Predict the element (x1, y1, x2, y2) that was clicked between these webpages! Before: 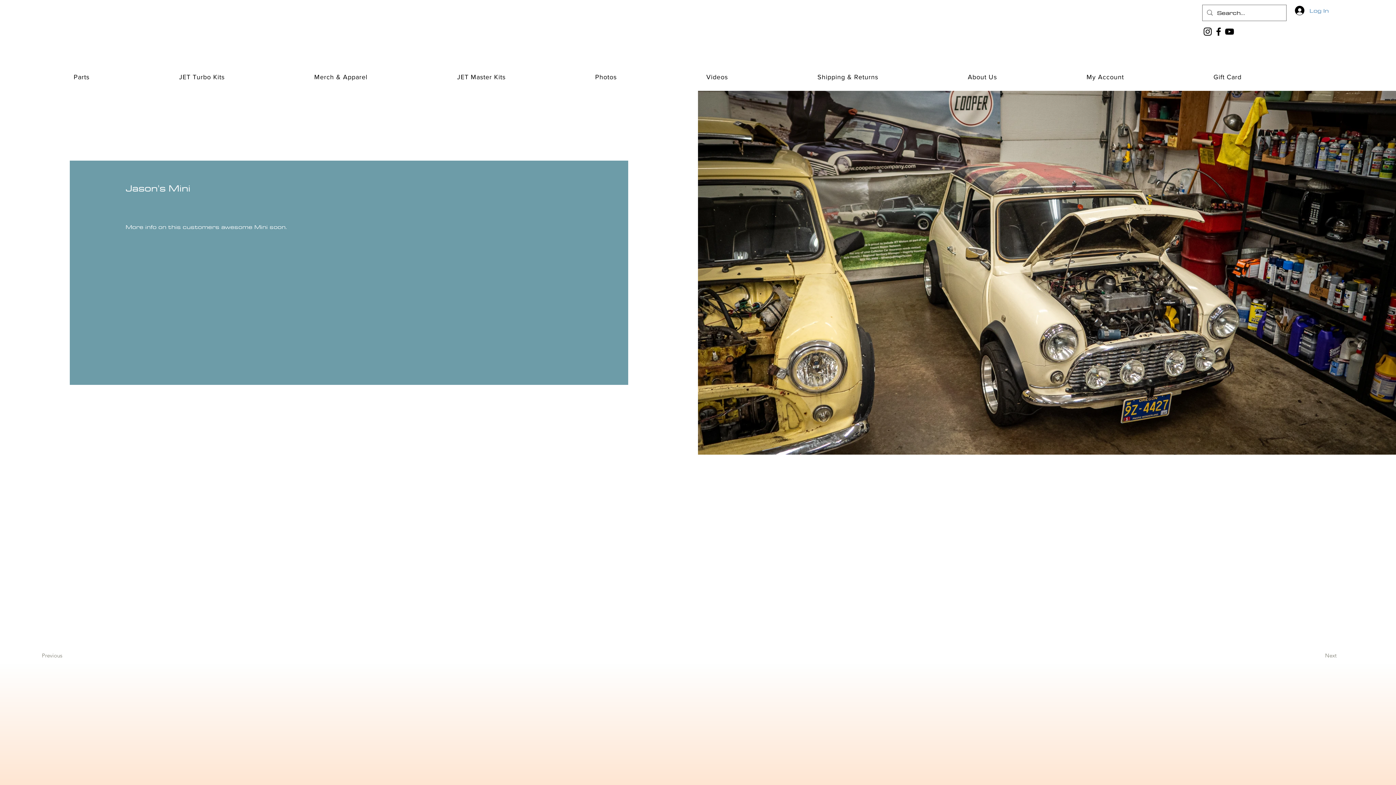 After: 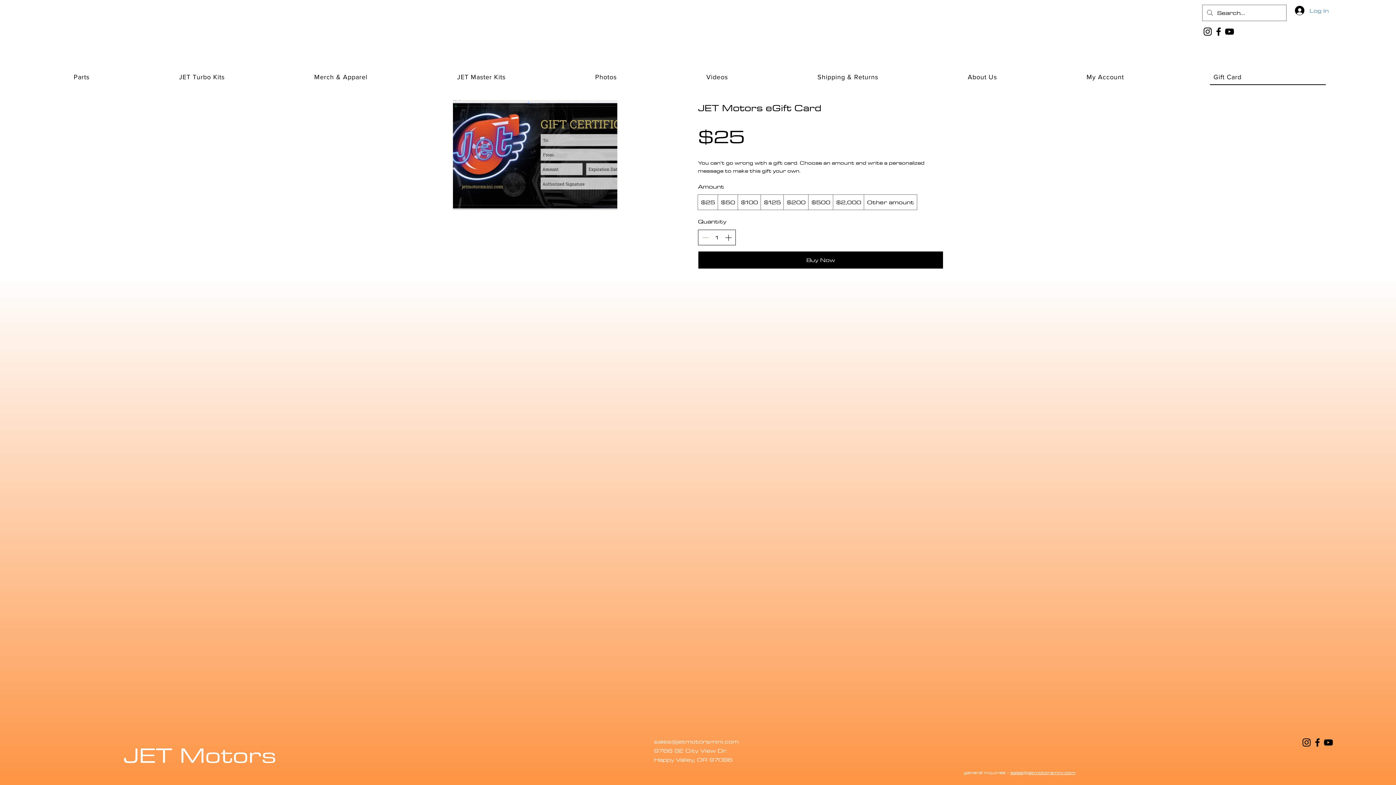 Action: label: Gift Card bbox: (1210, 69, 1326, 85)